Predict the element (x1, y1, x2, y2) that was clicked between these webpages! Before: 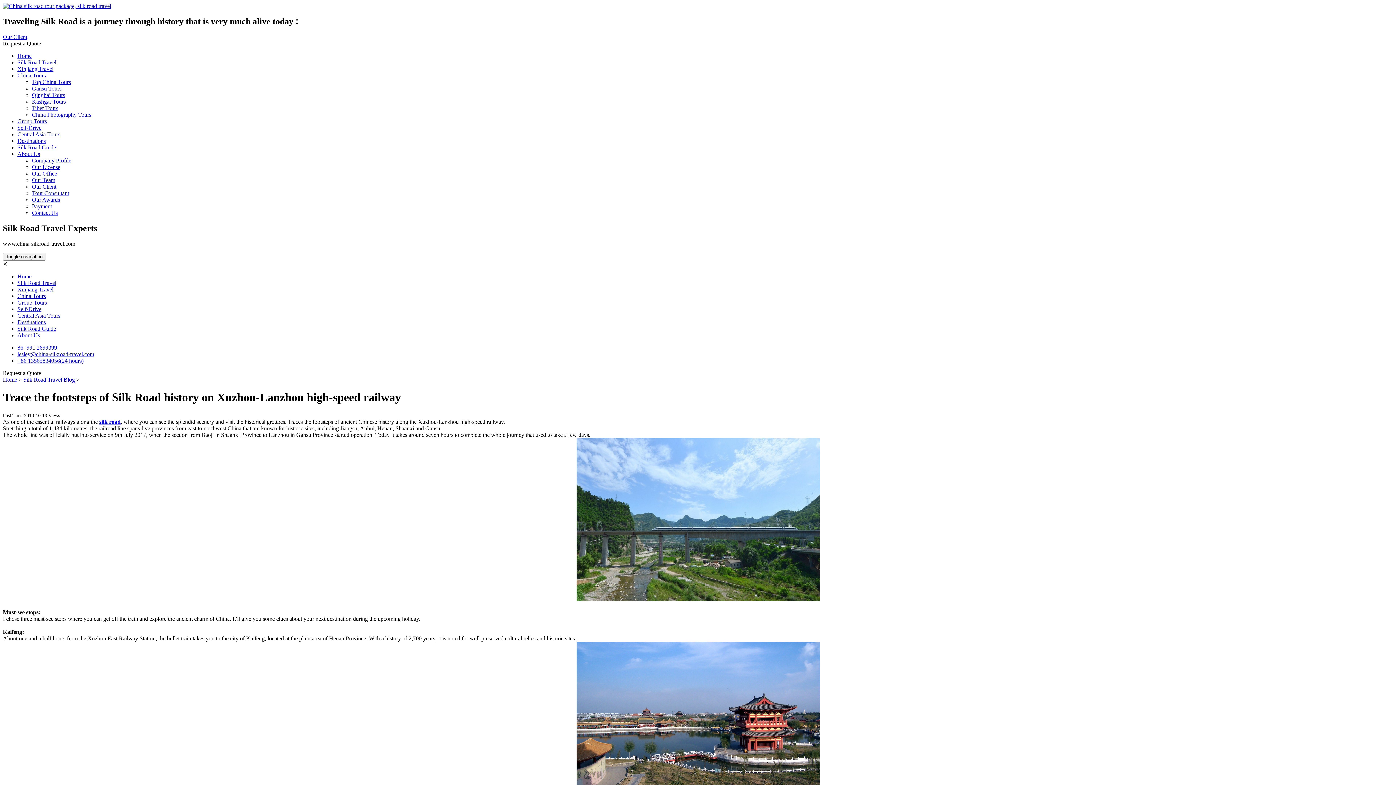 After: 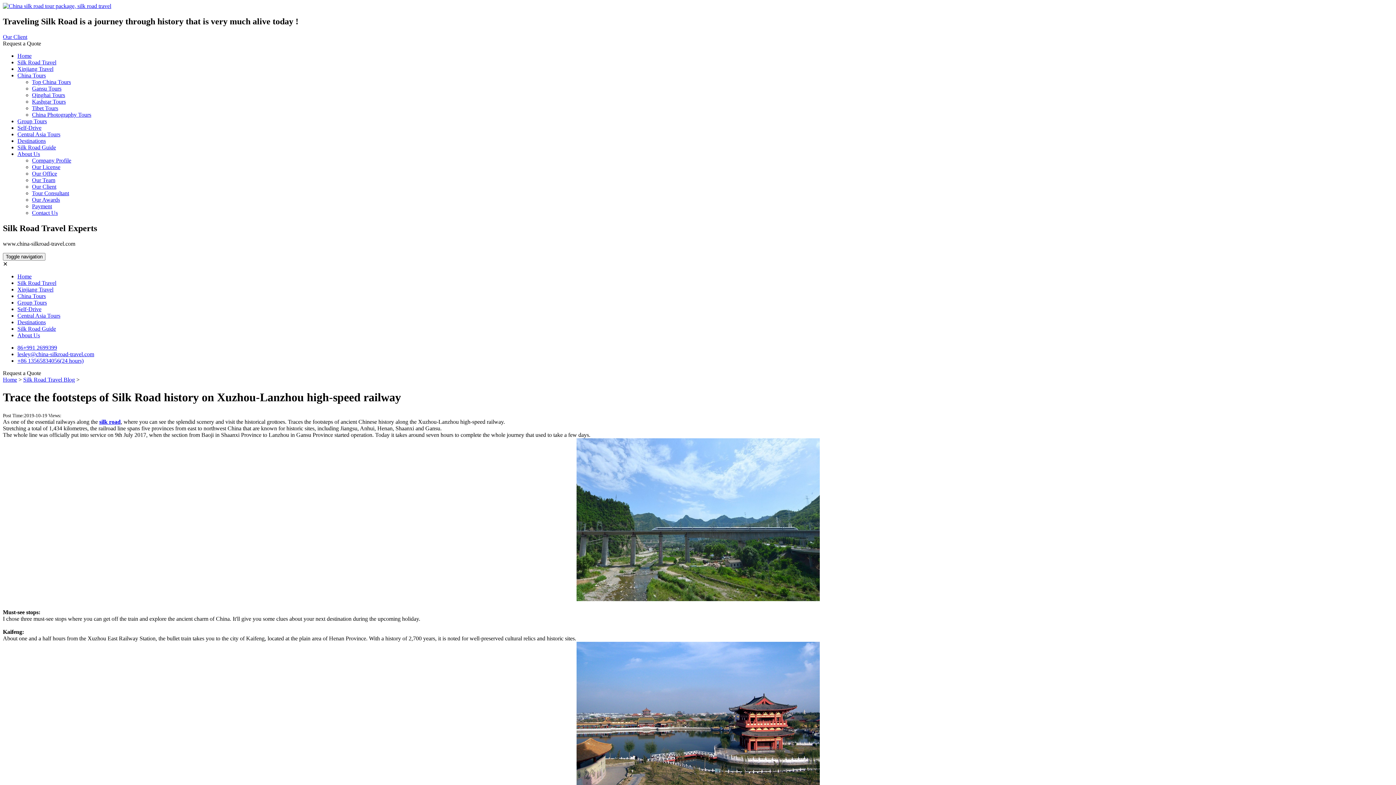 Action: bbox: (99, 418, 120, 424) label: silk road